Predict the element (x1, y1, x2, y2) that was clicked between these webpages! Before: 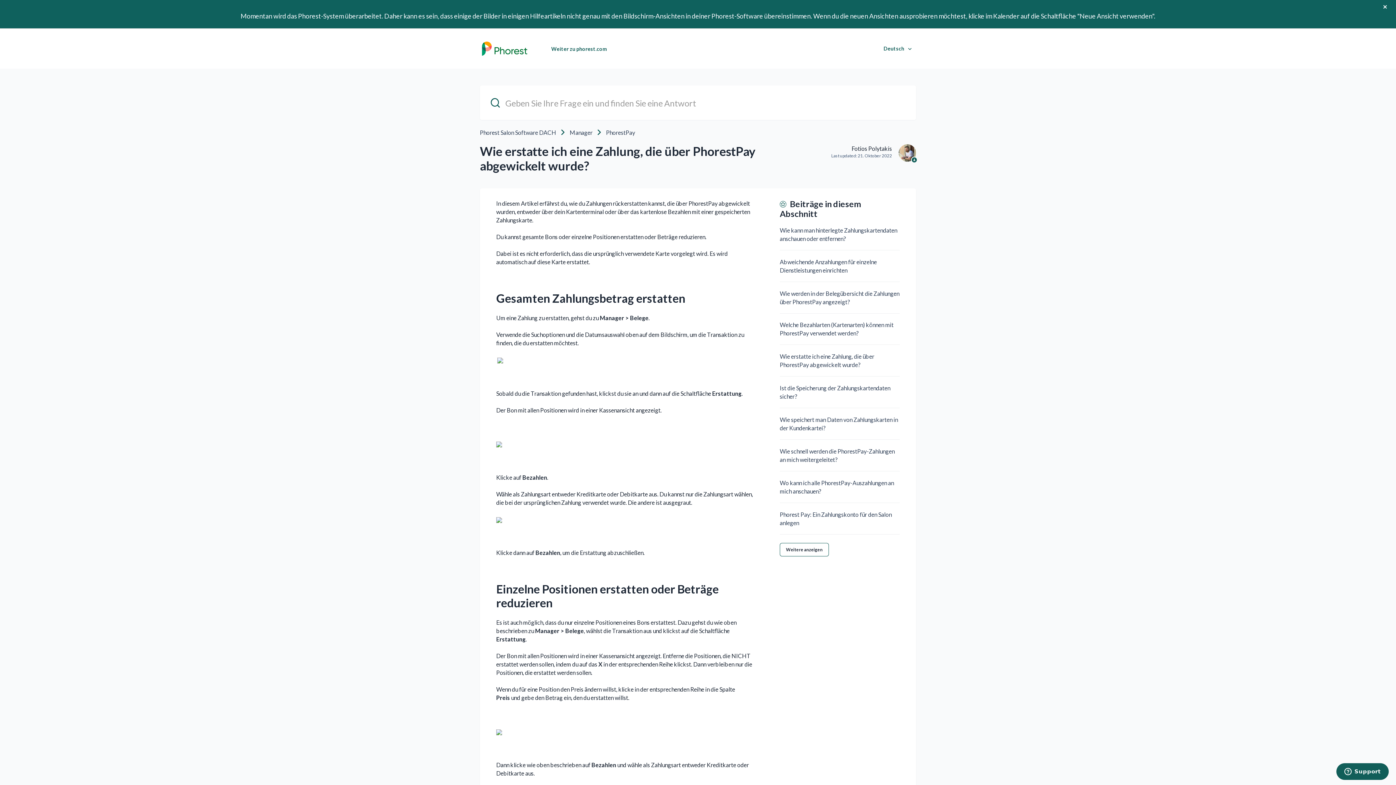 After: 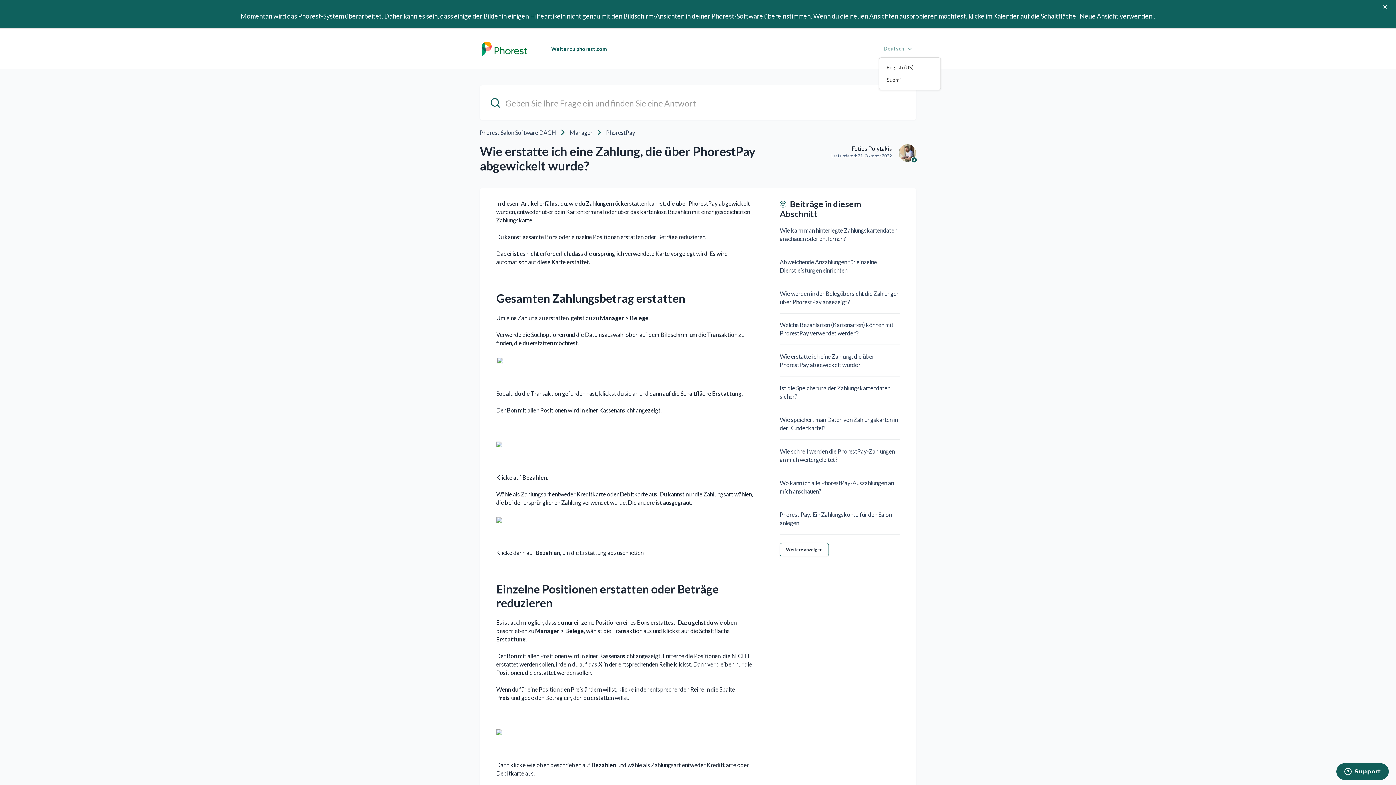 Action: label: Deutsch  bbox: (879, 40, 916, 56)